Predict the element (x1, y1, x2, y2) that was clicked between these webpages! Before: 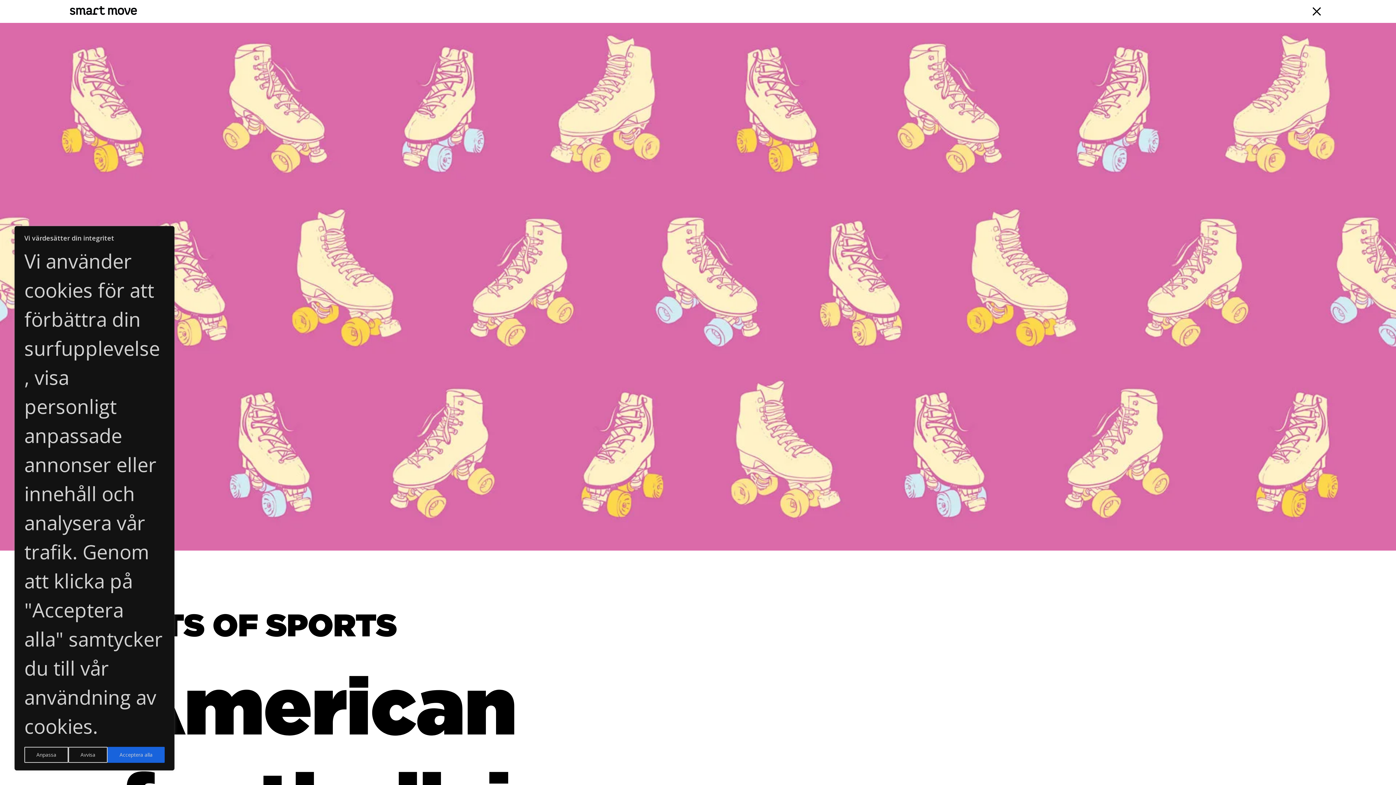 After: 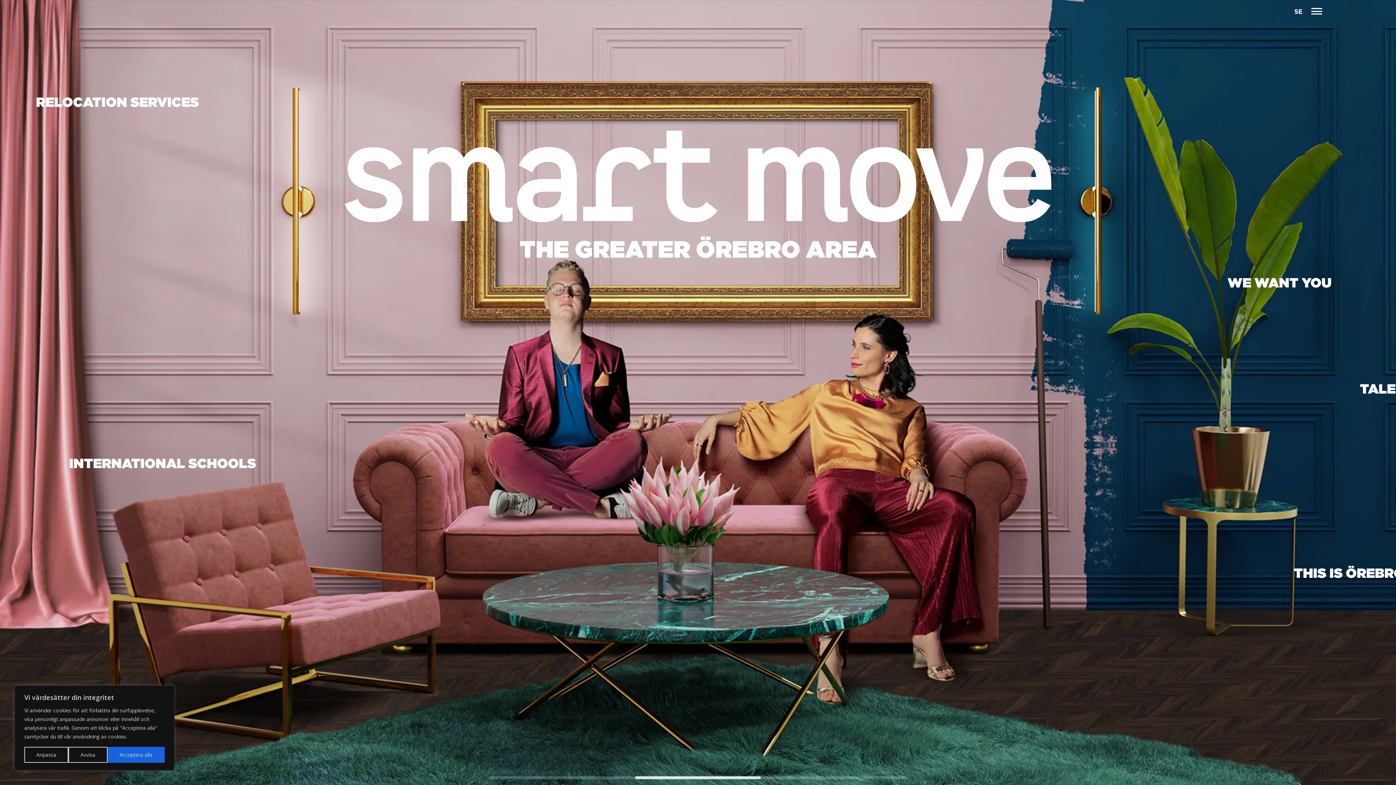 Action: label: Navigation bbox: (1307, 2, 1326, 19)